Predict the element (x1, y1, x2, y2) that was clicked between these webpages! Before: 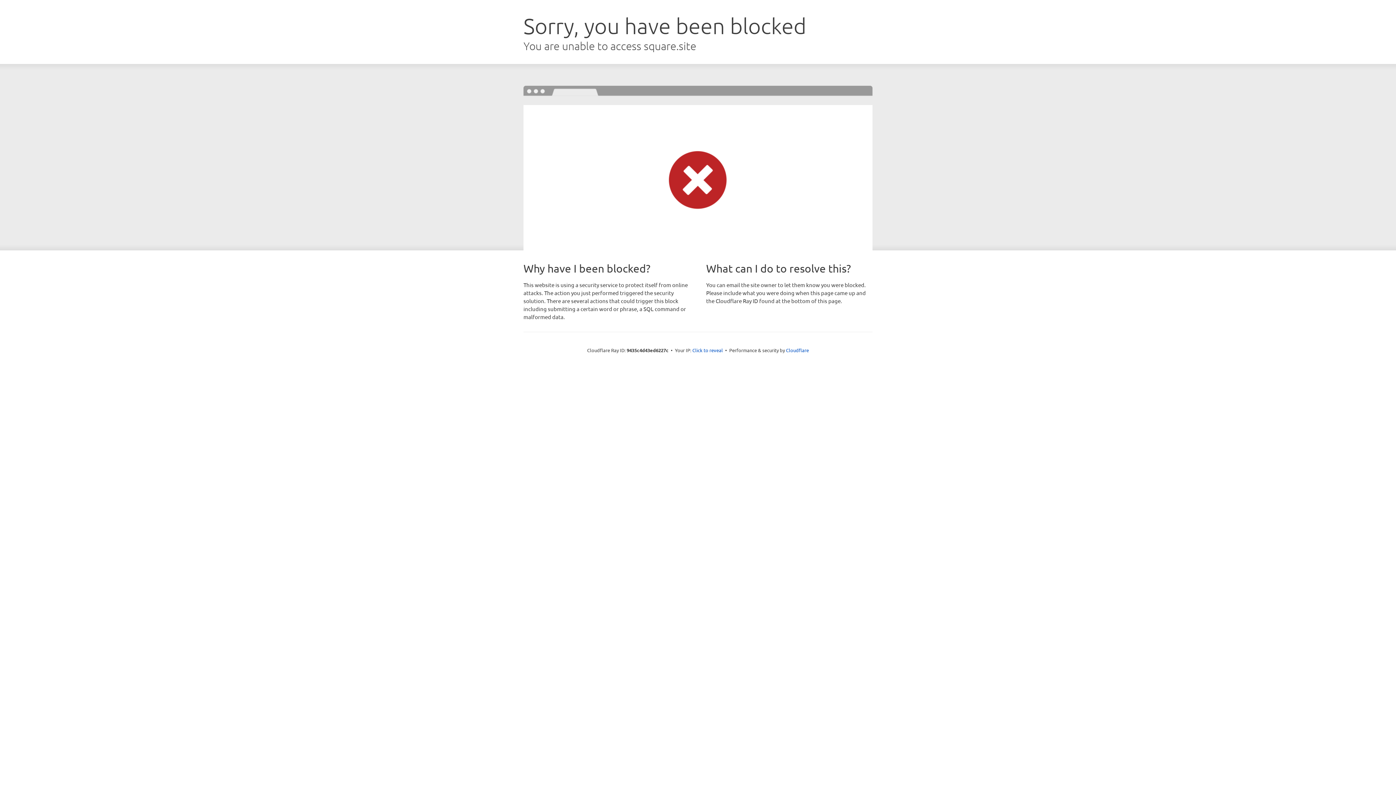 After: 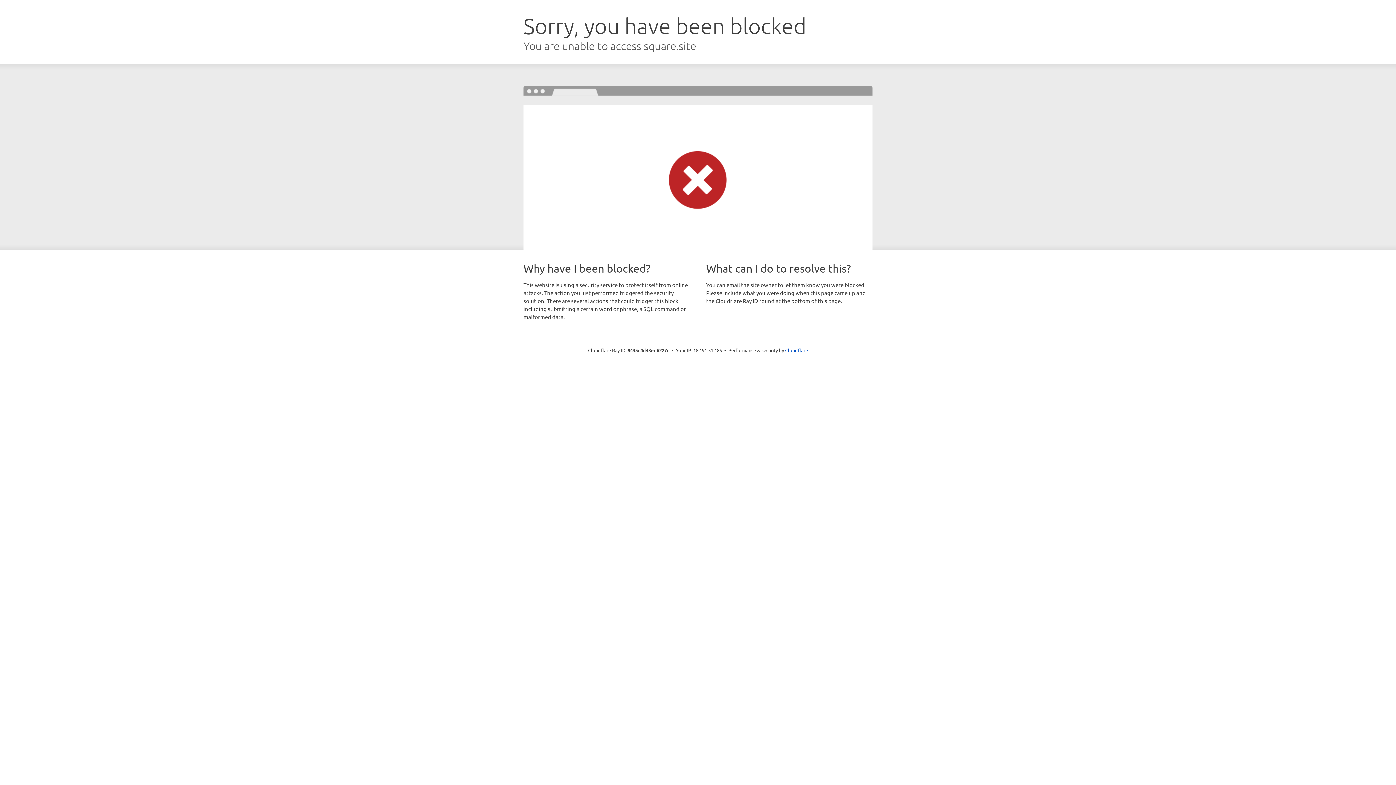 Action: bbox: (692, 346, 723, 353) label: Click to reveal